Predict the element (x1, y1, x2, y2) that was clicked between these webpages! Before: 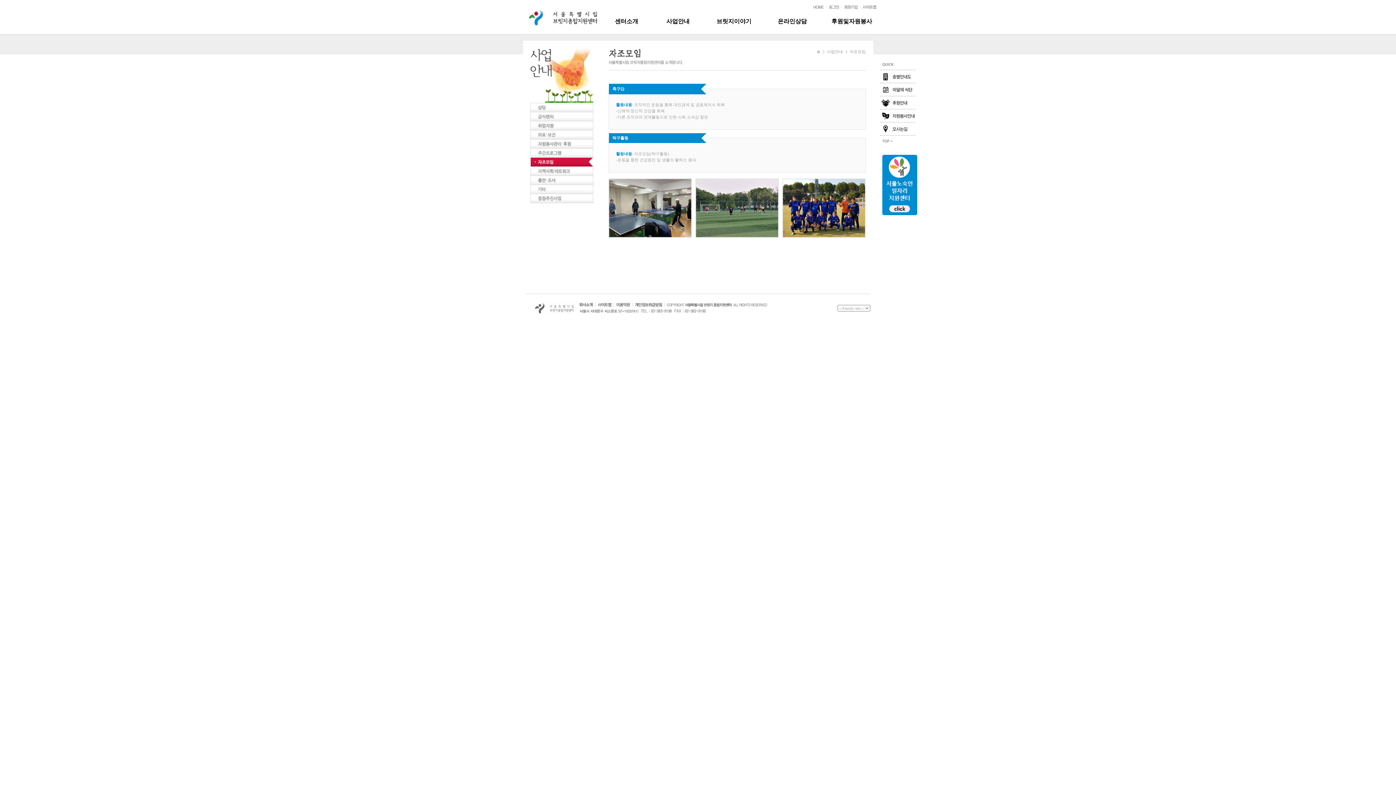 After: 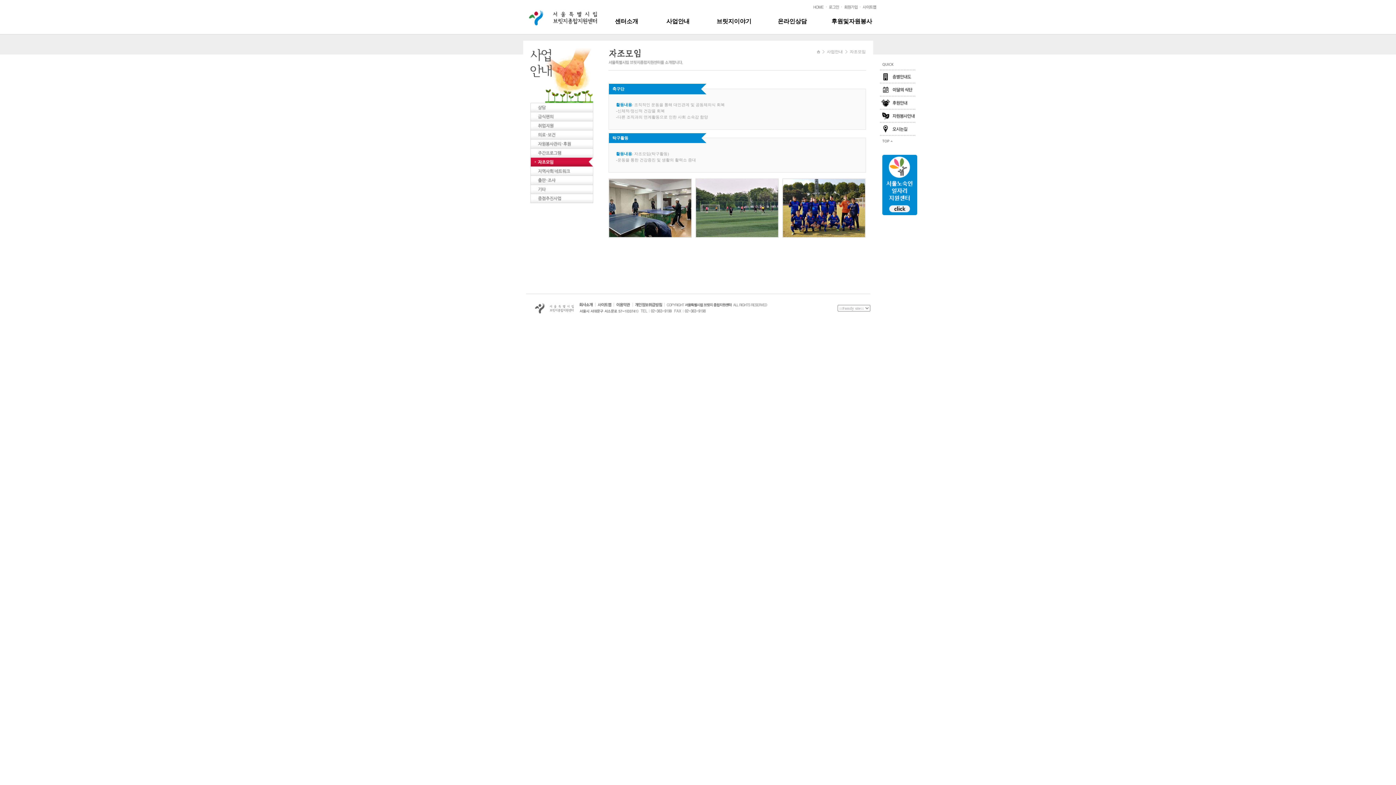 Action: bbox: (882, 210, 917, 216)